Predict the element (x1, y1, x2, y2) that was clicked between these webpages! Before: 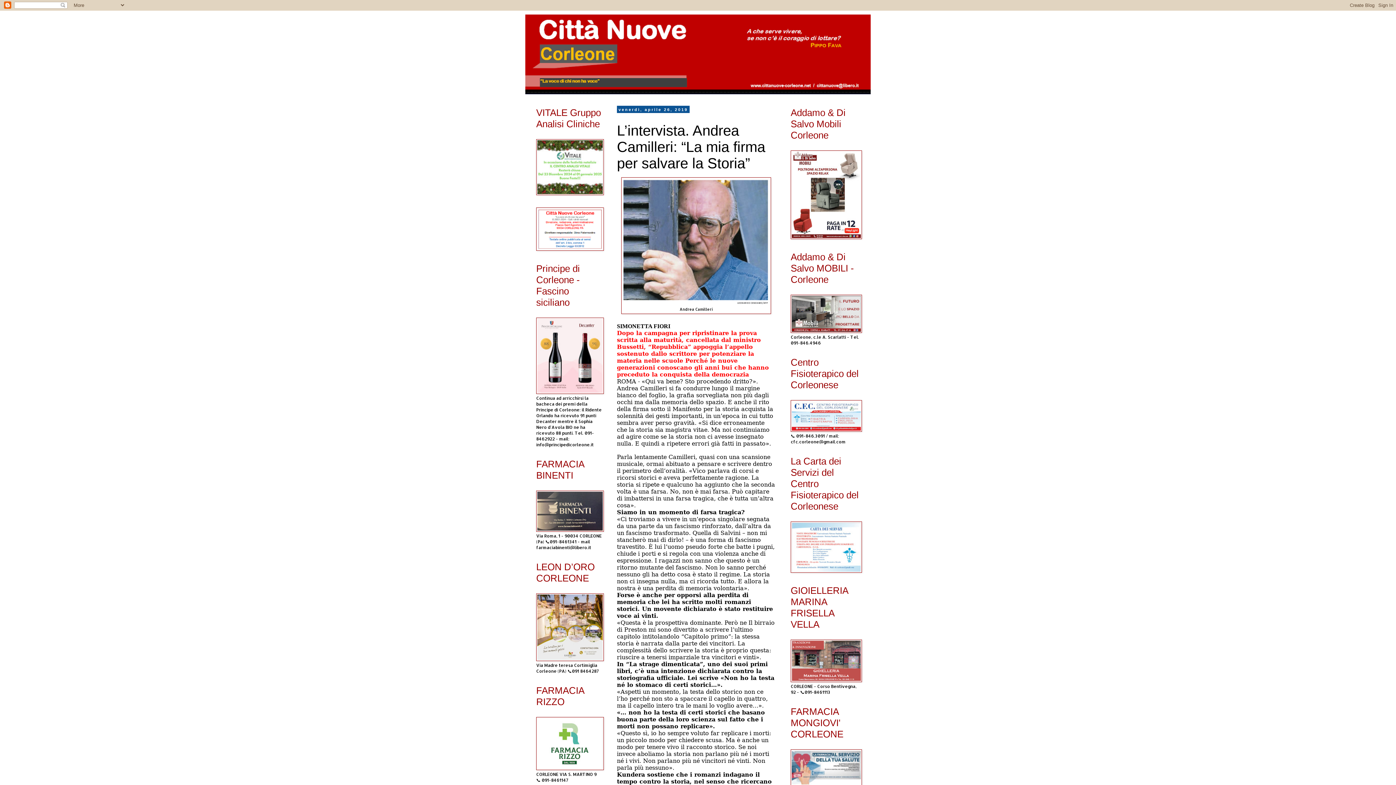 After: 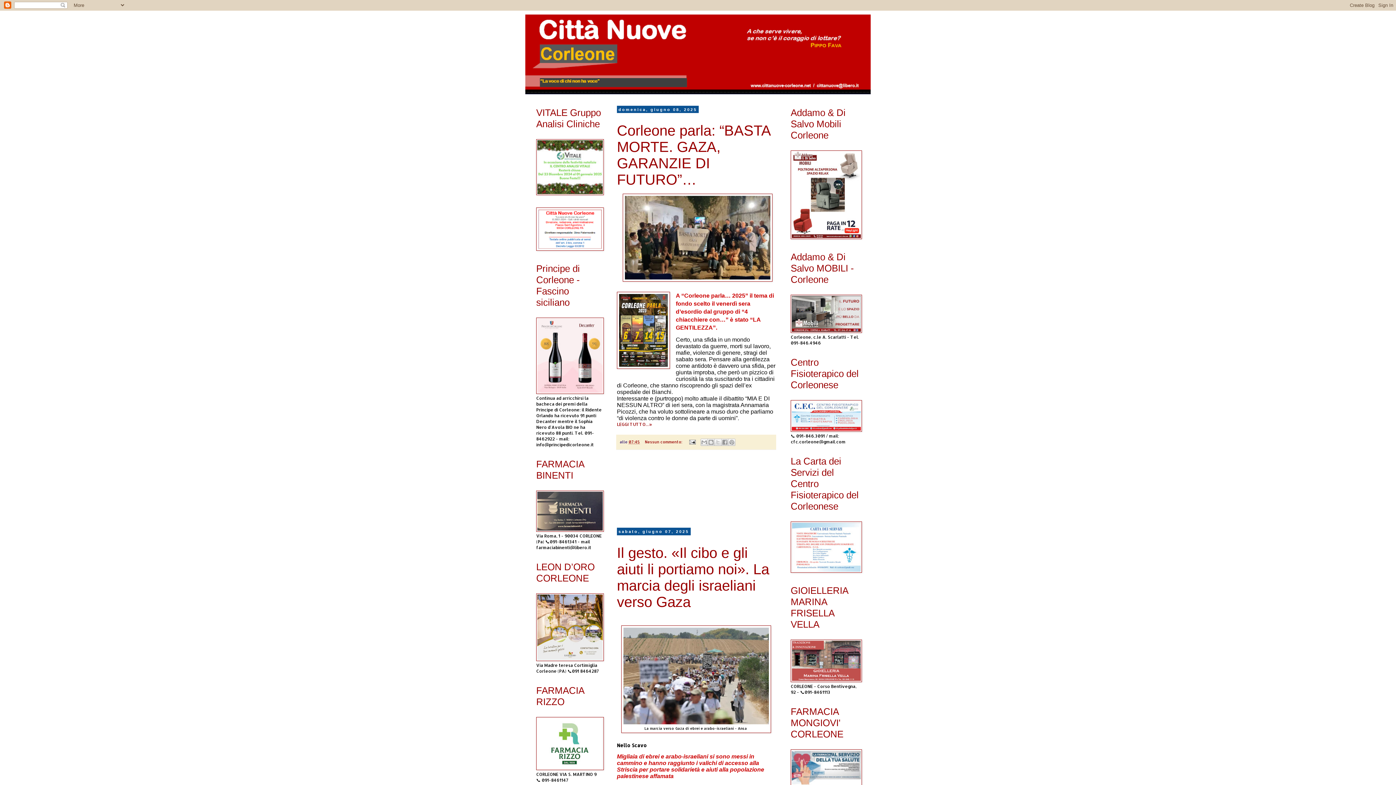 Action: bbox: (525, 14, 870, 94)